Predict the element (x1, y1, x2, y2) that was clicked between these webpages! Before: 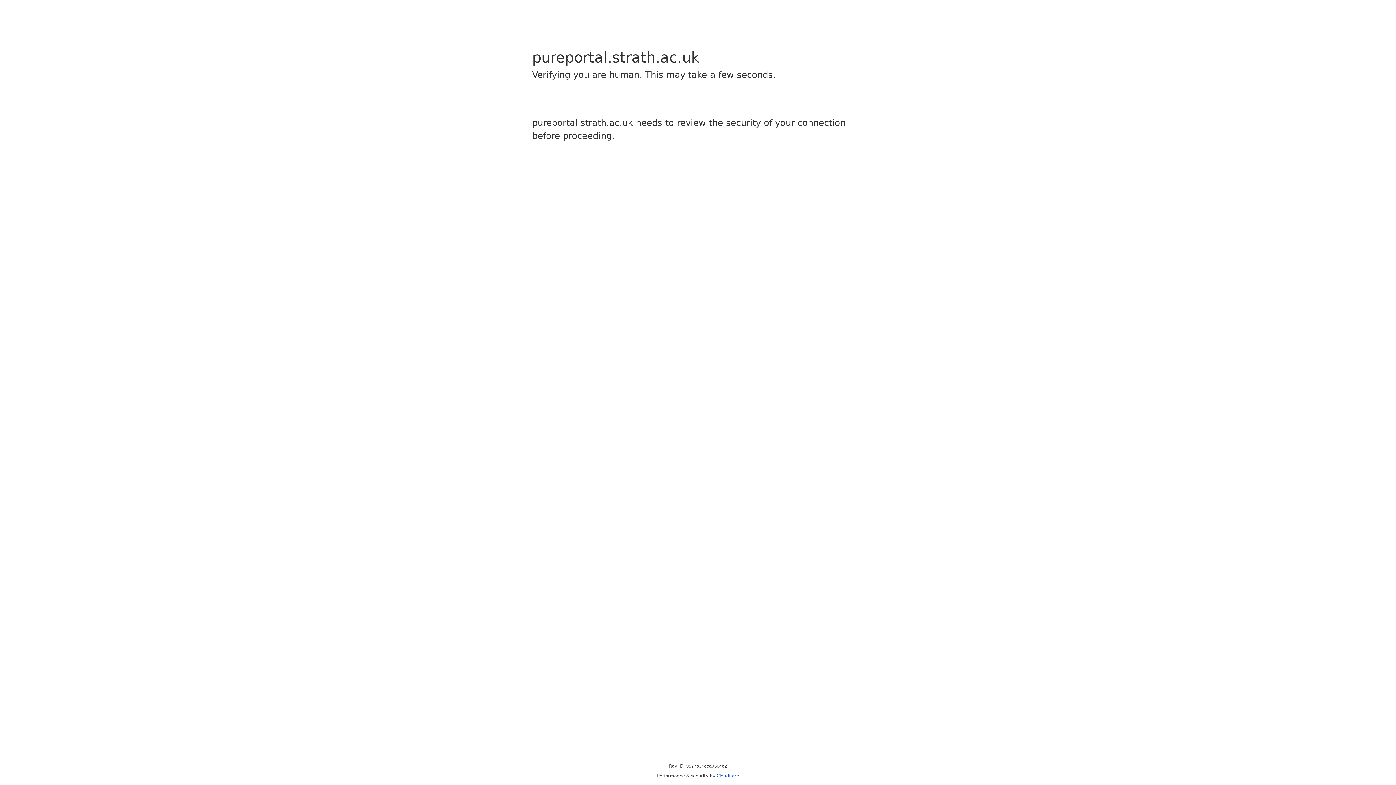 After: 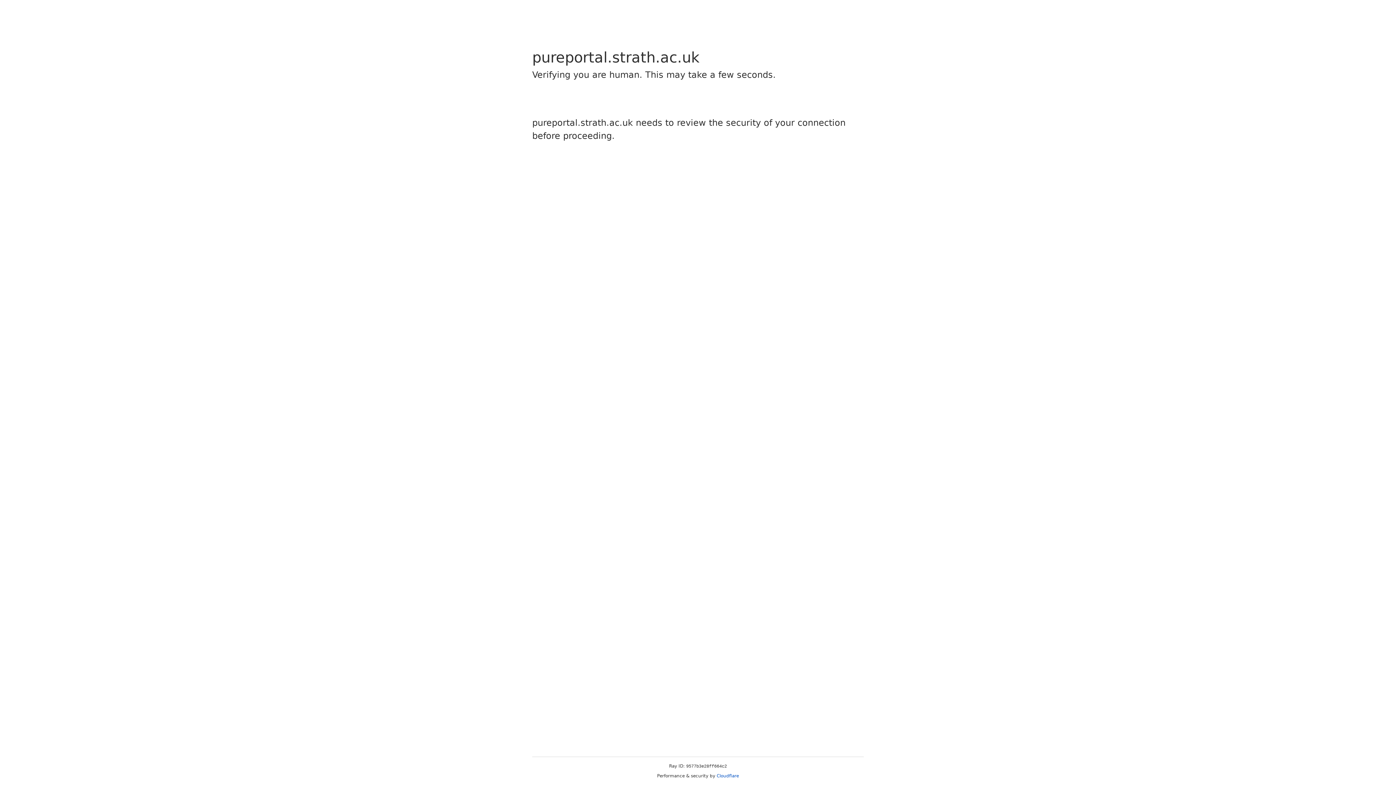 Action: label: Cloudflare bbox: (716, 773, 739, 778)